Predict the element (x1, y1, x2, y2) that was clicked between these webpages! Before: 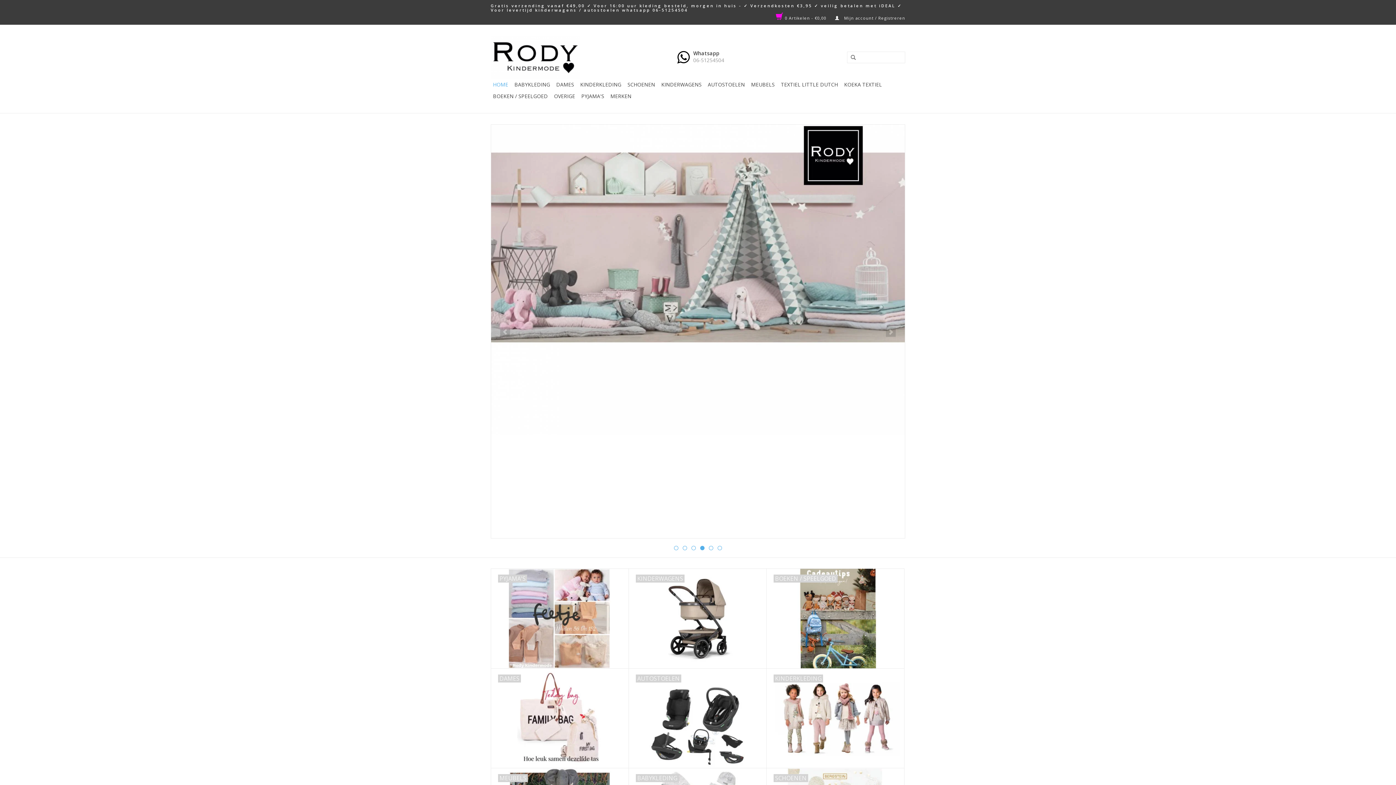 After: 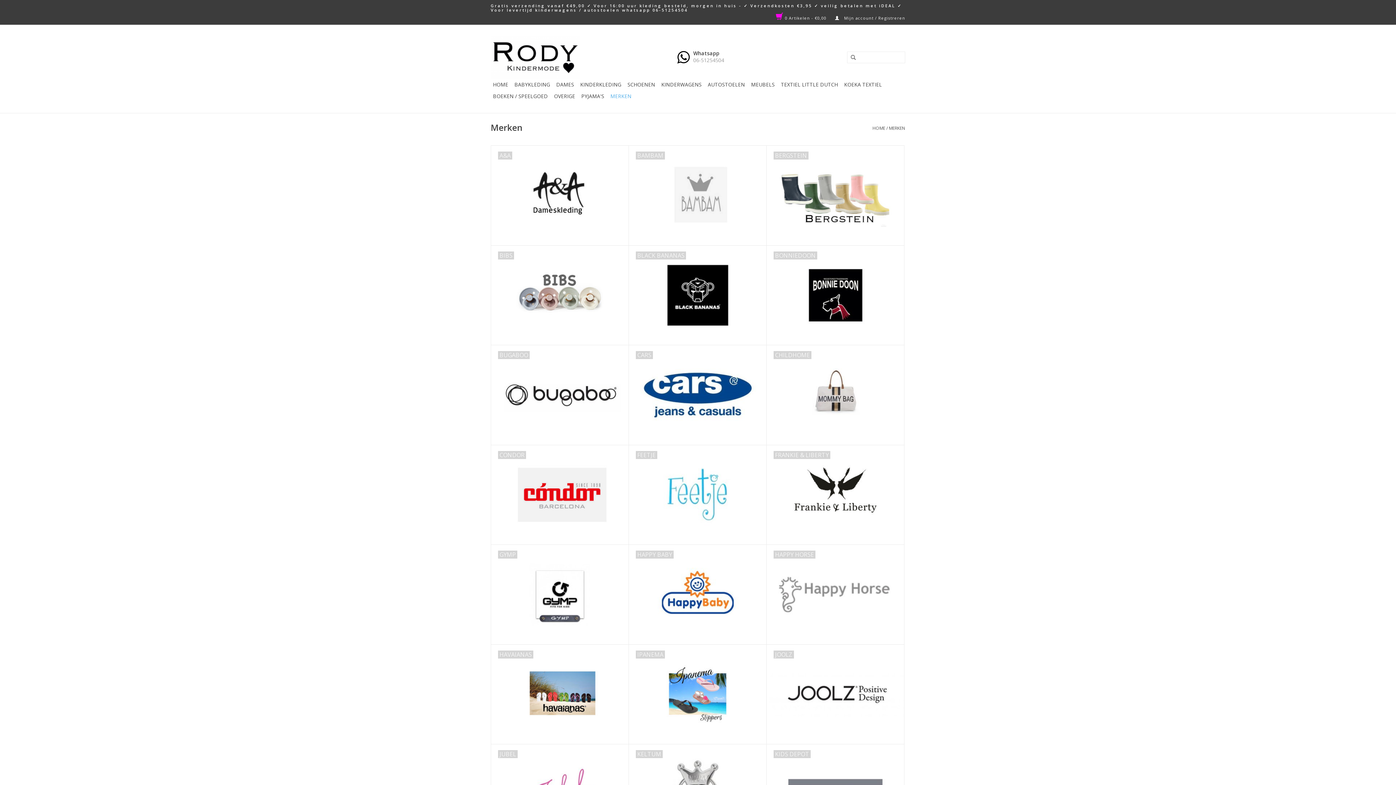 Action: label: MERKEN bbox: (608, 90, 633, 102)